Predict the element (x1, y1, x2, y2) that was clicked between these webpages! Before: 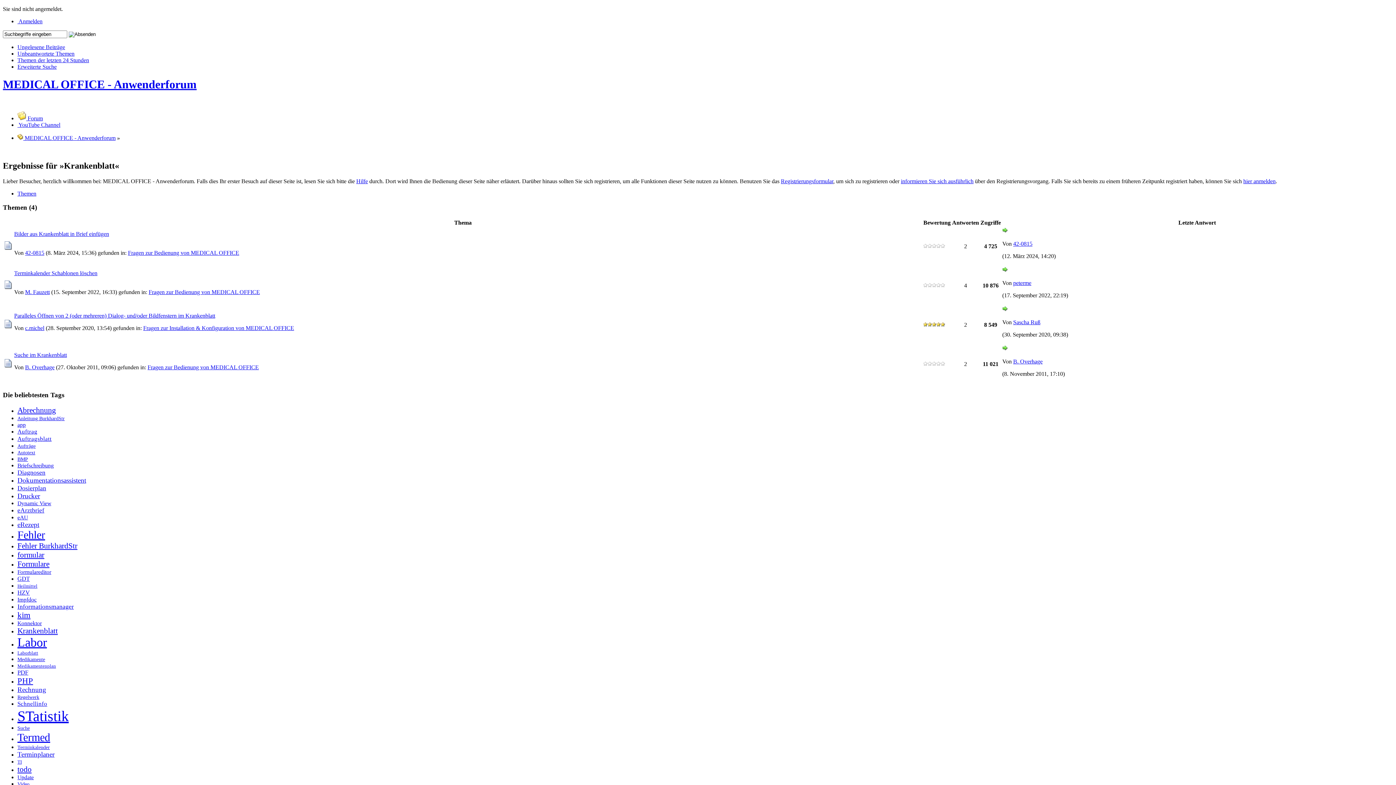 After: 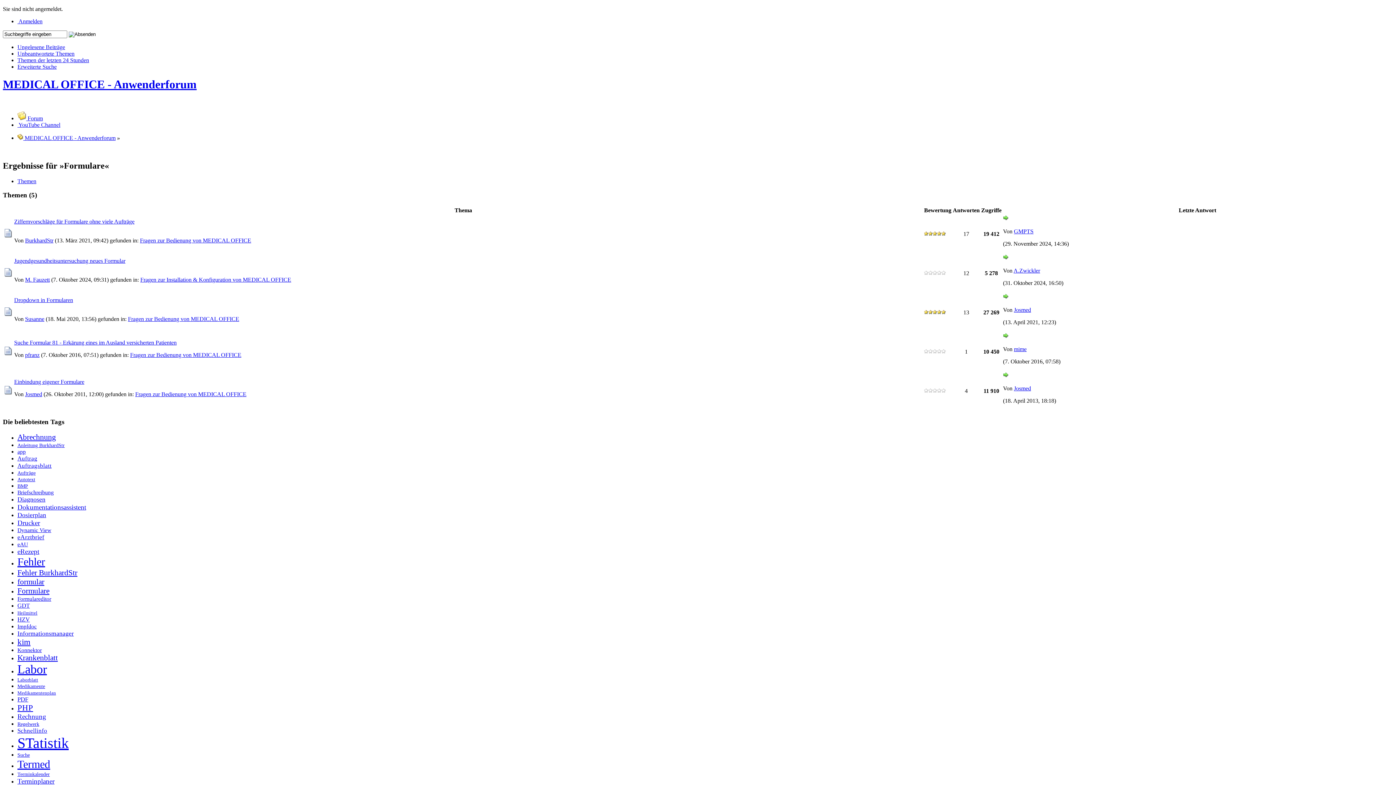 Action: bbox: (17, 559, 49, 568) label: Formulare